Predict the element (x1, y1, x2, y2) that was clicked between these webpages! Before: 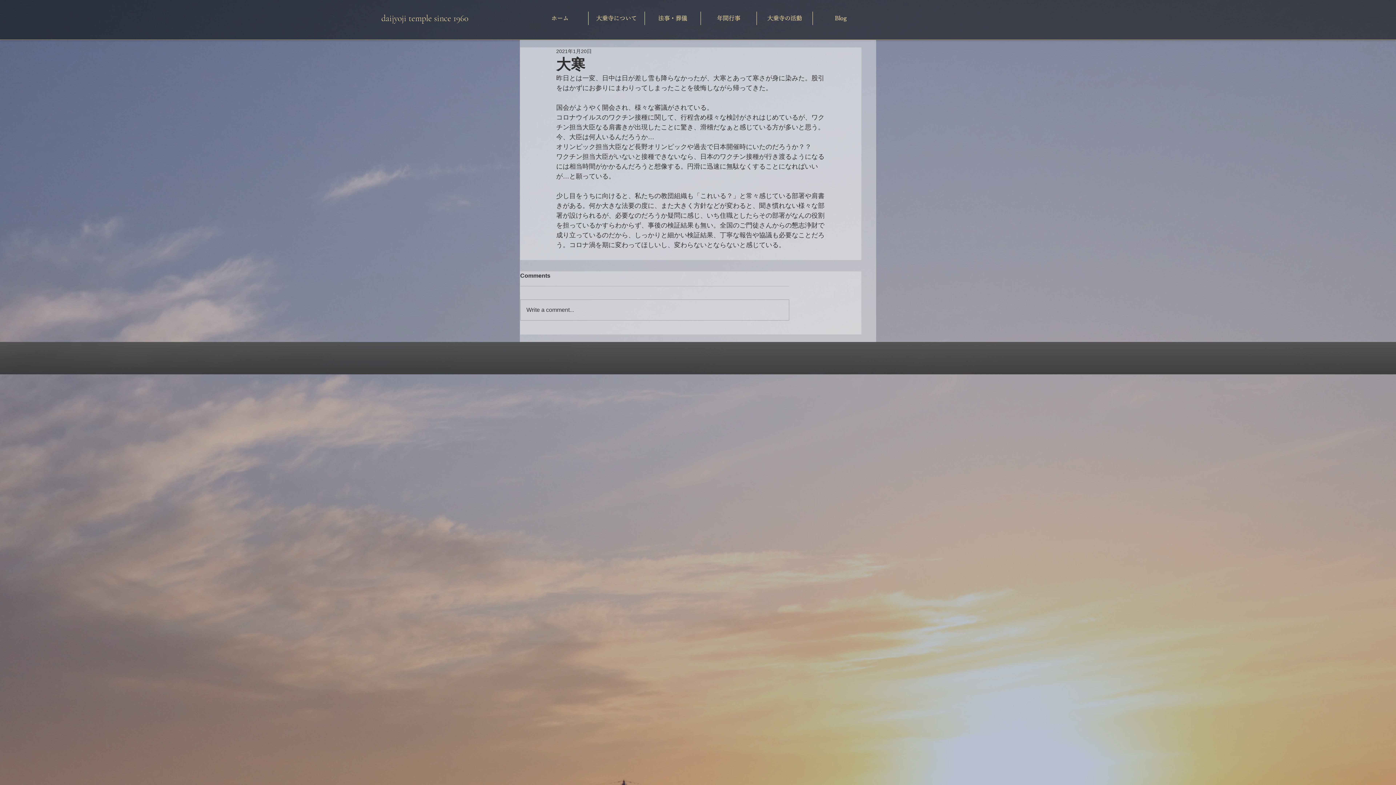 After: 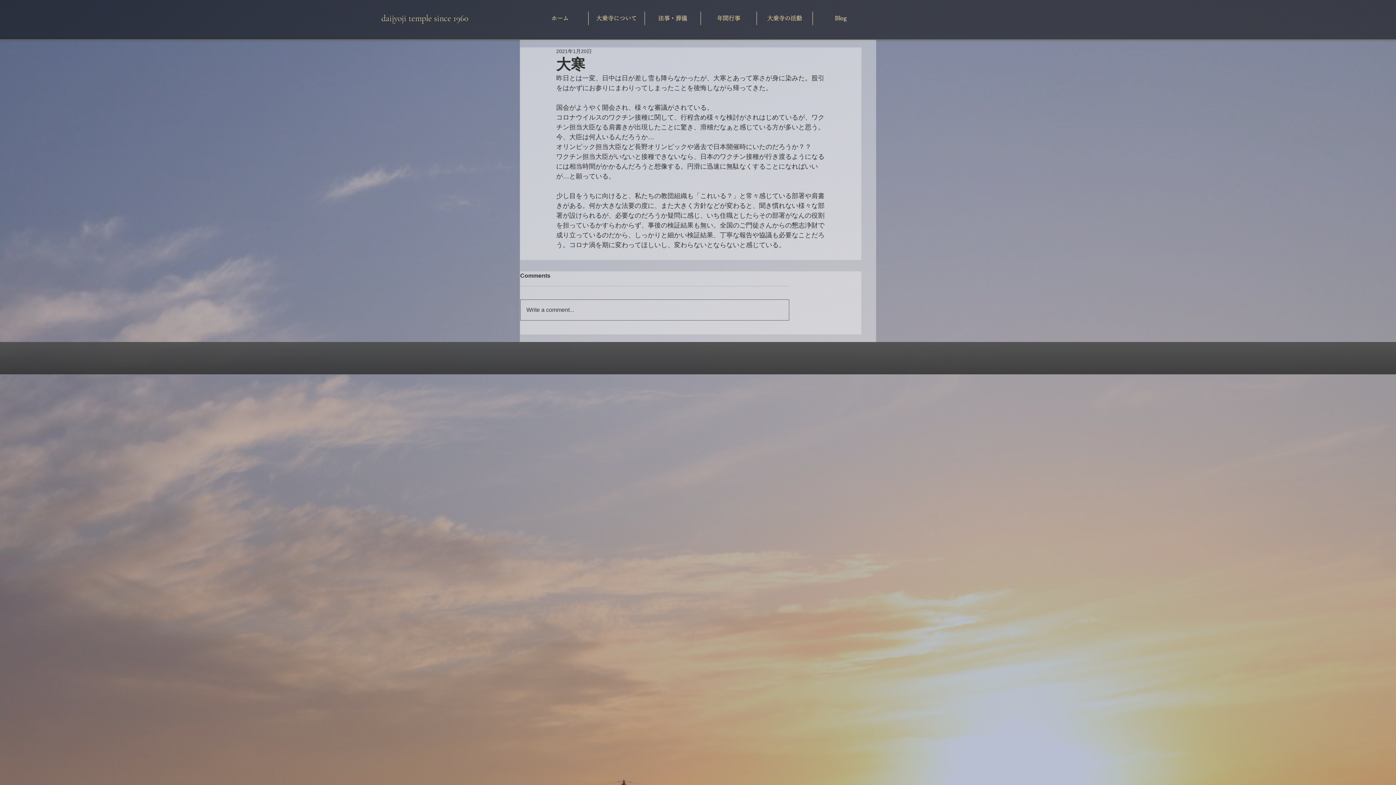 Action: label: Write a comment... bbox: (520, 300, 789, 320)